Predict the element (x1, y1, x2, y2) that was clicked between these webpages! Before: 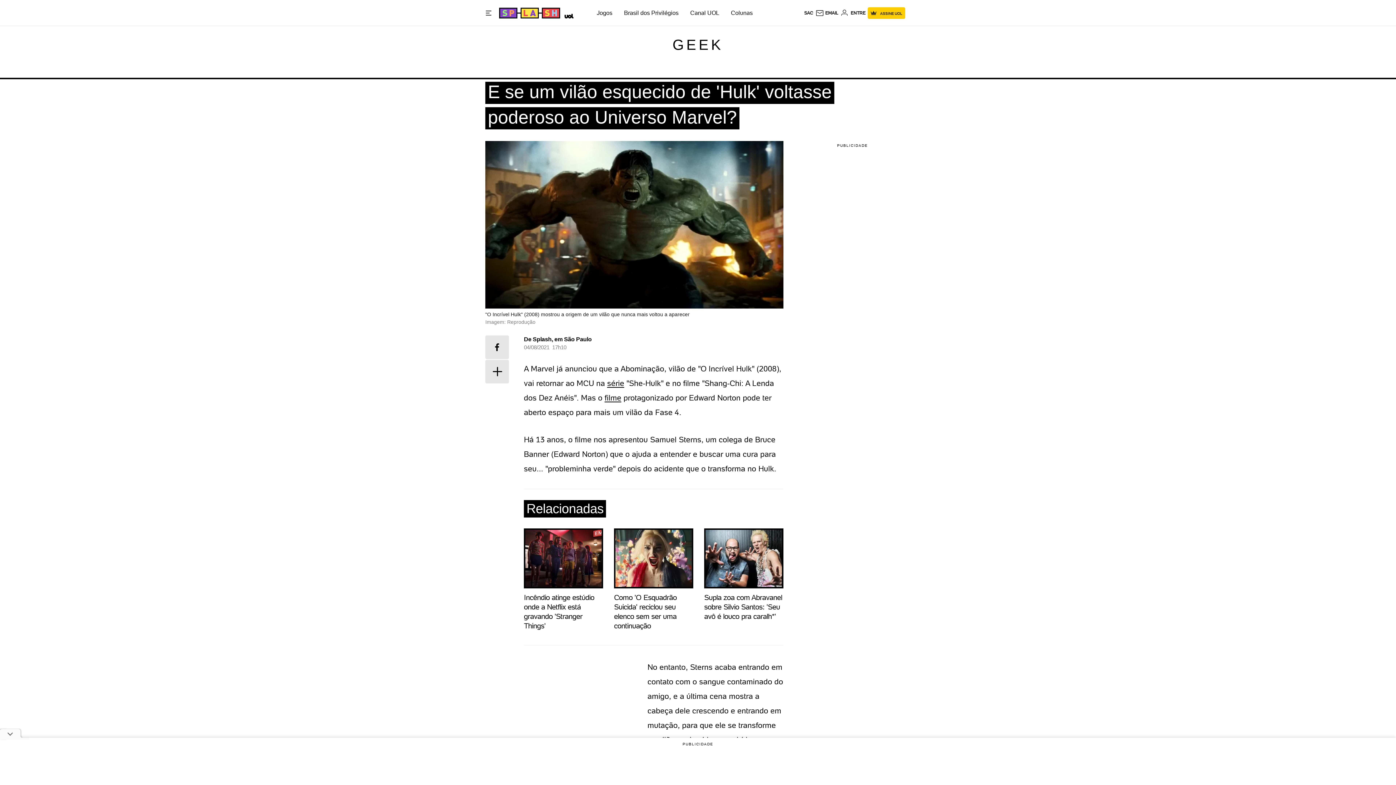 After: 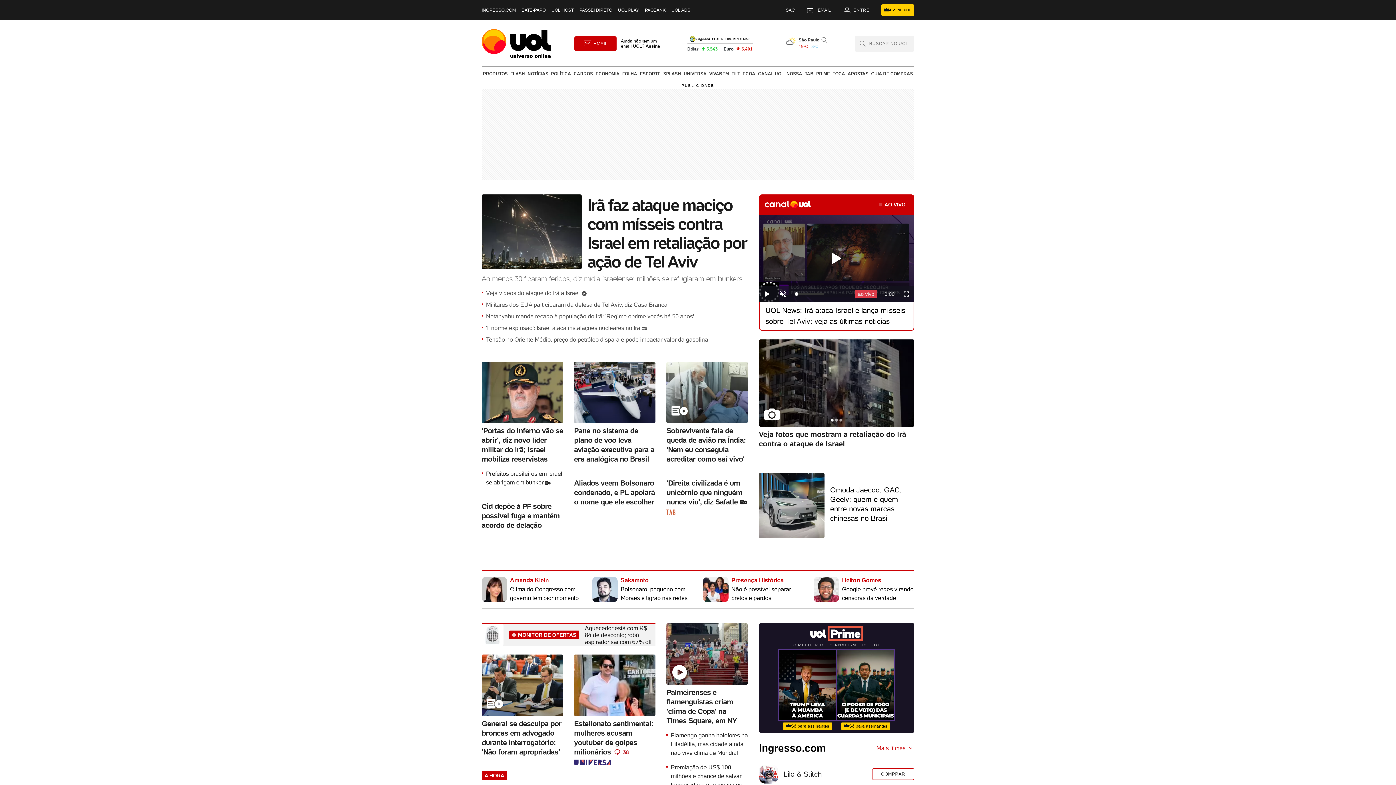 Action: bbox: (561, 12, 573, 18) label: UOL - Universo Online